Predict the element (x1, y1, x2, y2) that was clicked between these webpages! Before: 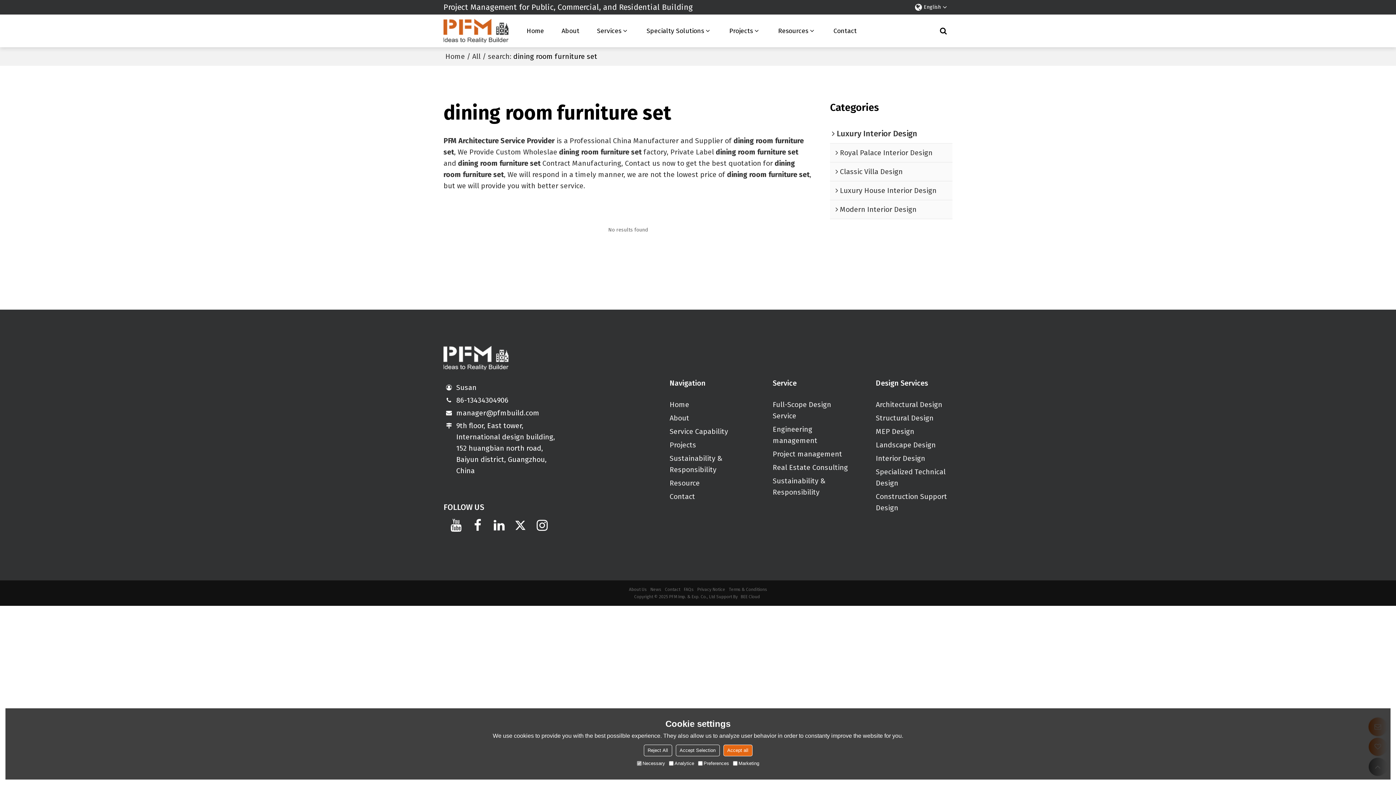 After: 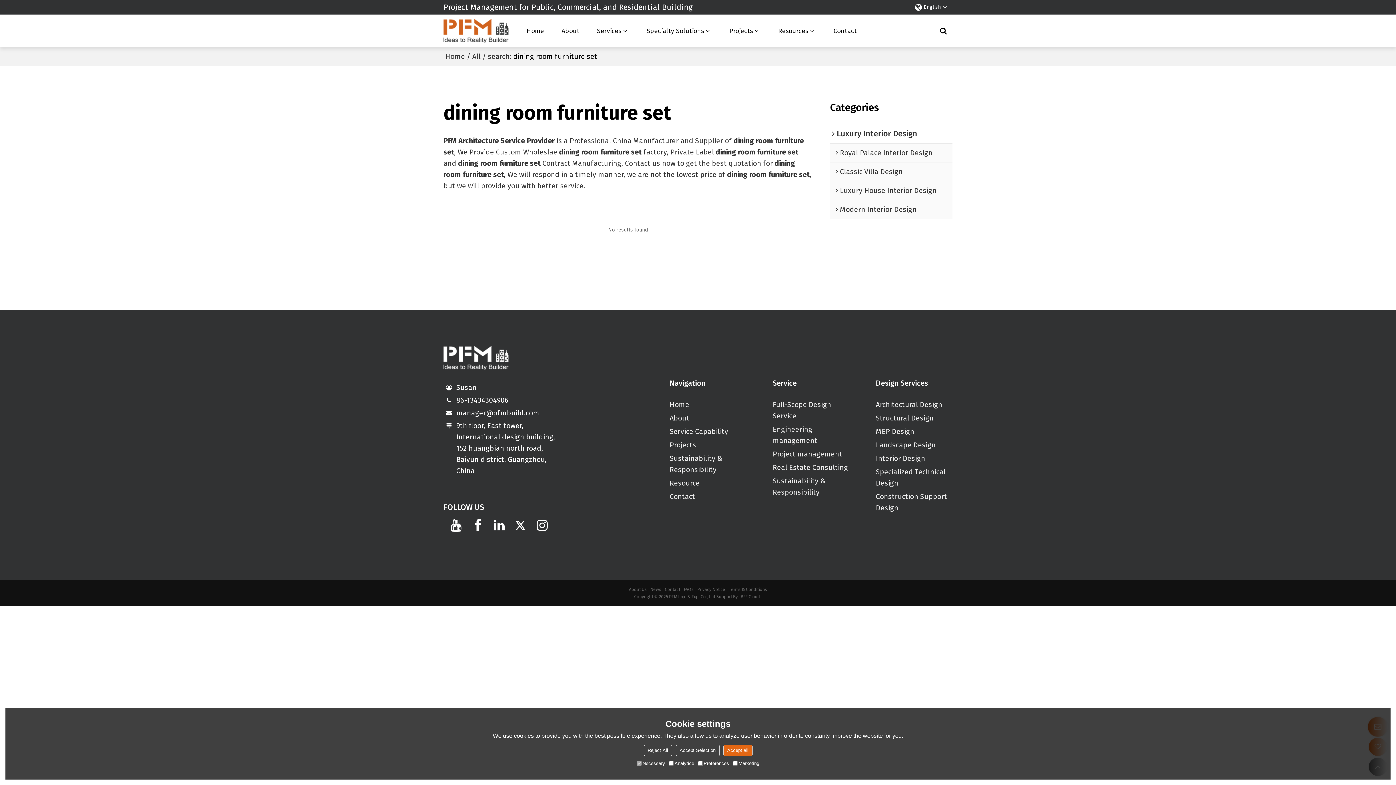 Action: bbox: (447, 516, 465, 534)